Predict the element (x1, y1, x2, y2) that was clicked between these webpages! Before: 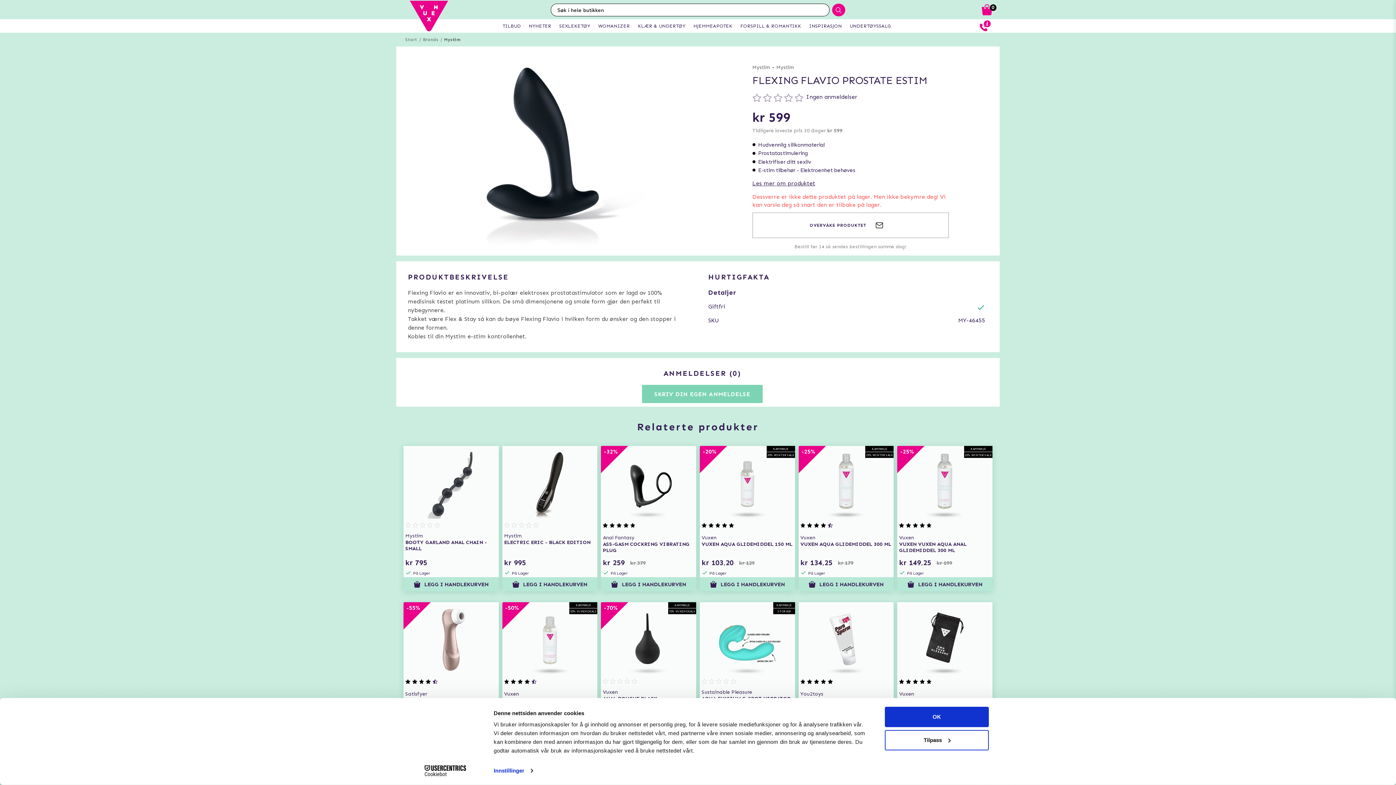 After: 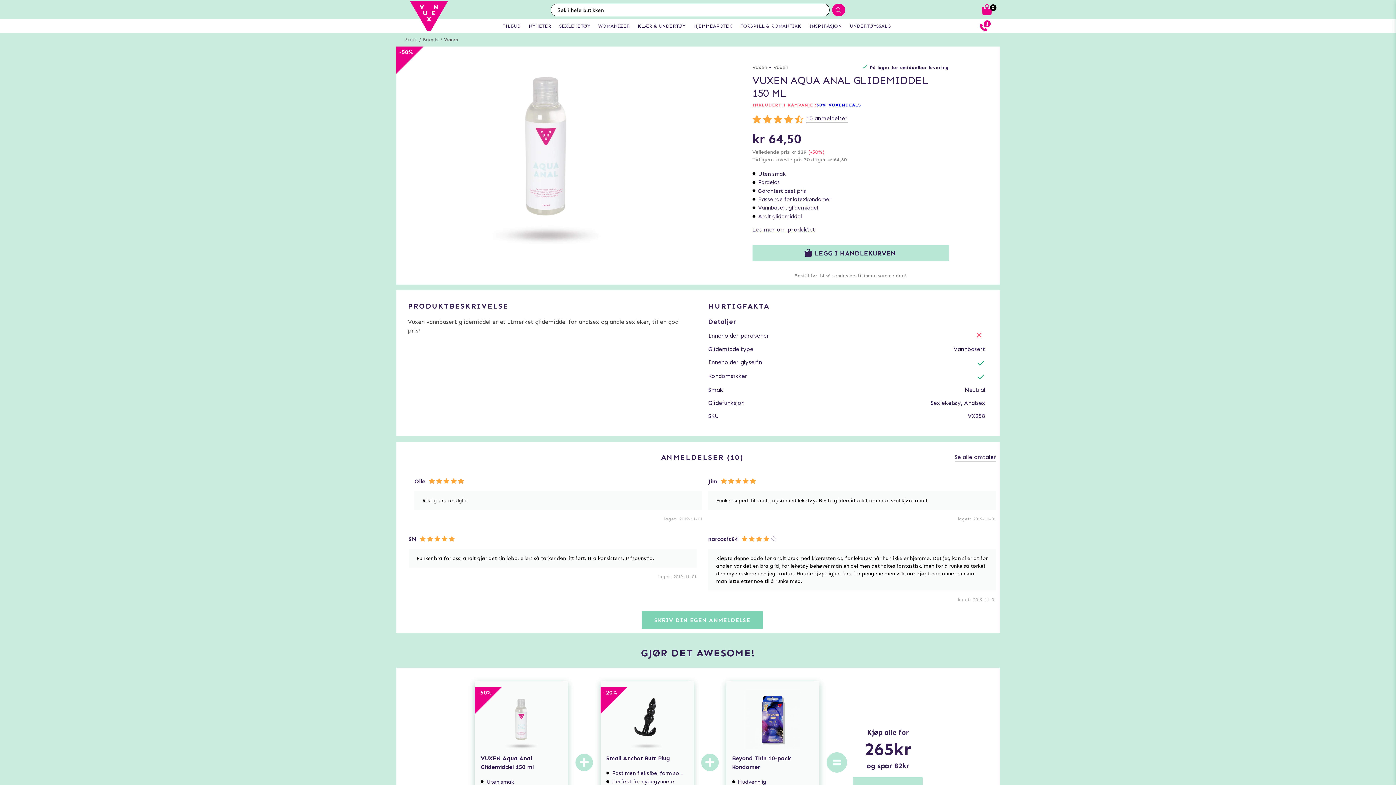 Action: bbox: (502, 602, 597, 711) label: -50%
Vuxen
VUXEN AQUA ANAL GLIDEMIDDEL 150 ML